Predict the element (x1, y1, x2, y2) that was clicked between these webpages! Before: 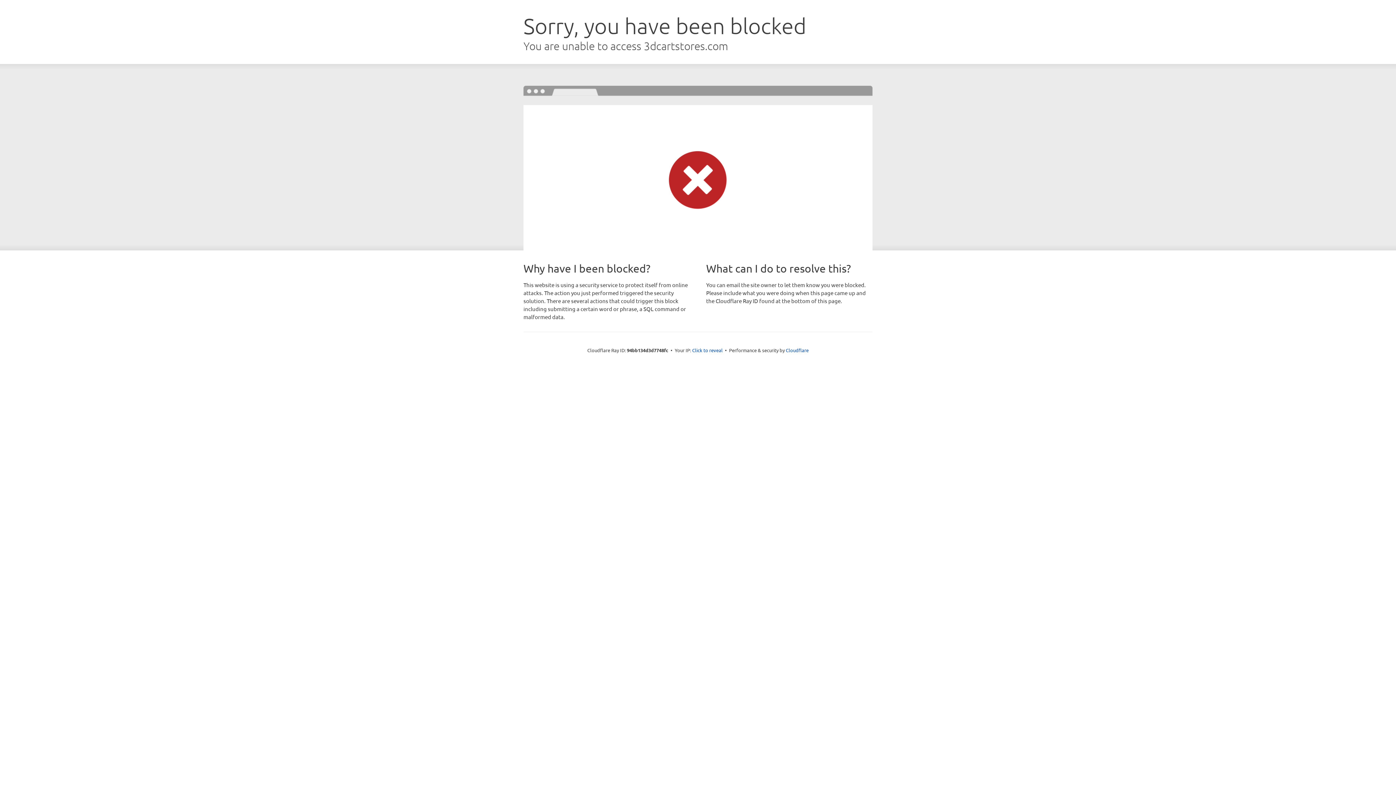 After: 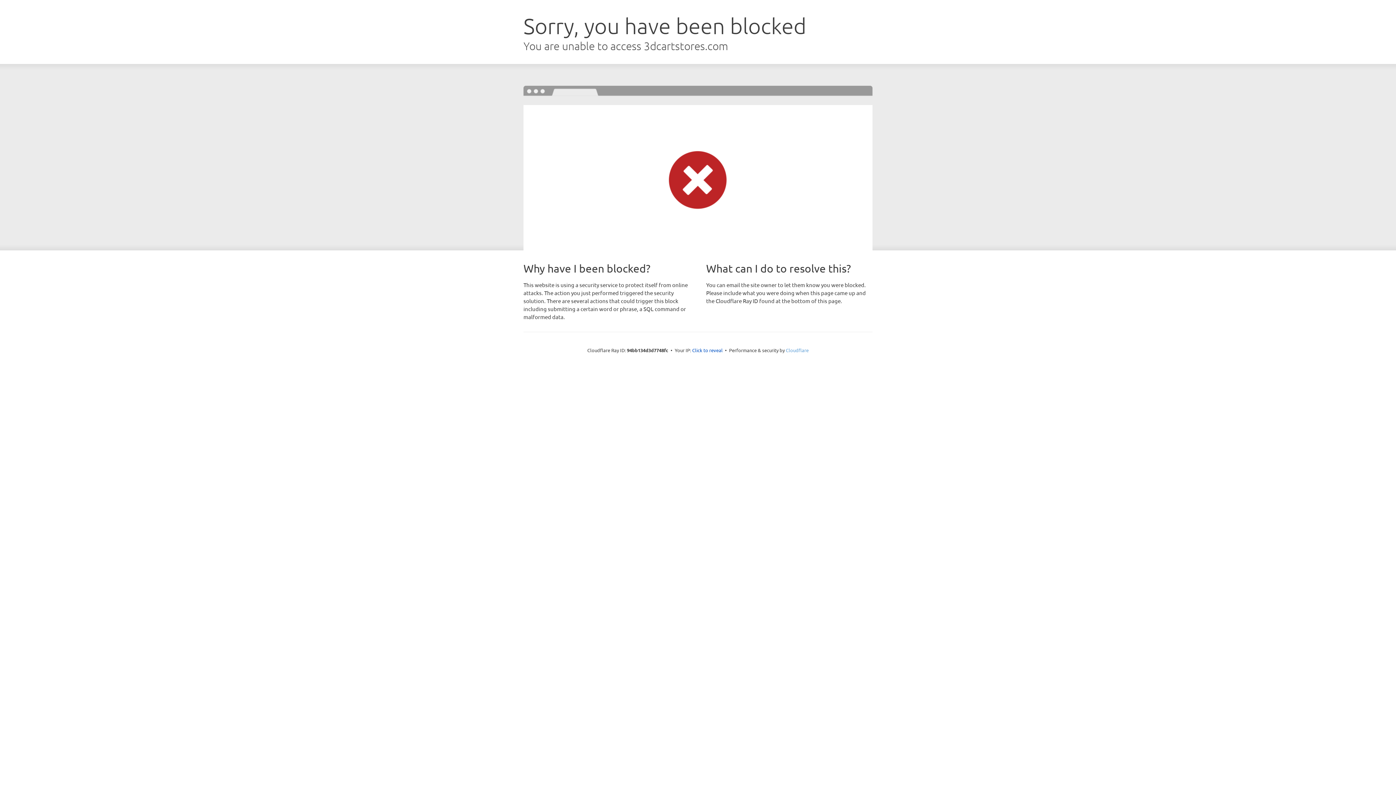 Action: bbox: (786, 347, 808, 353) label: Cloudflare